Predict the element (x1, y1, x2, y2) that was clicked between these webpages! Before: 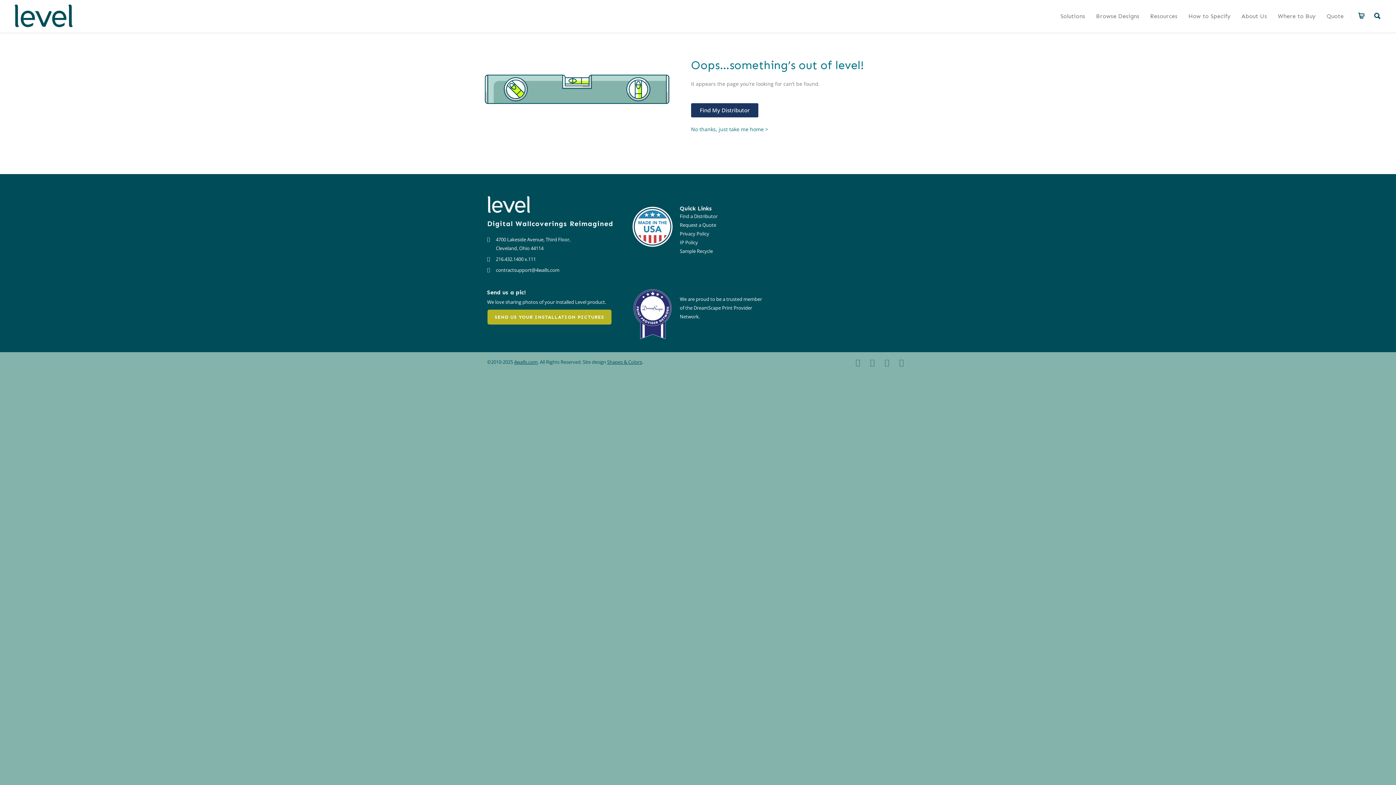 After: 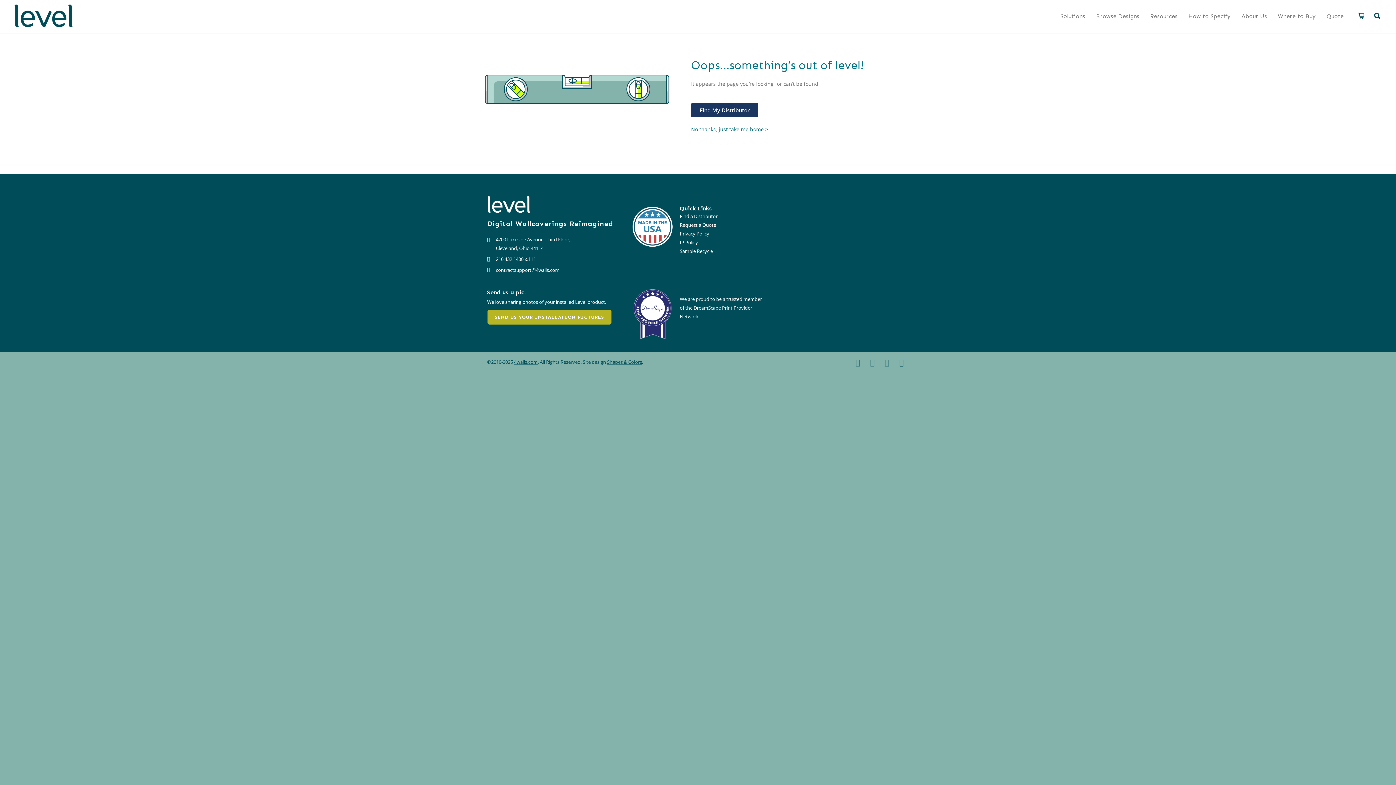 Action: bbox: (894, 355, 909, 369)